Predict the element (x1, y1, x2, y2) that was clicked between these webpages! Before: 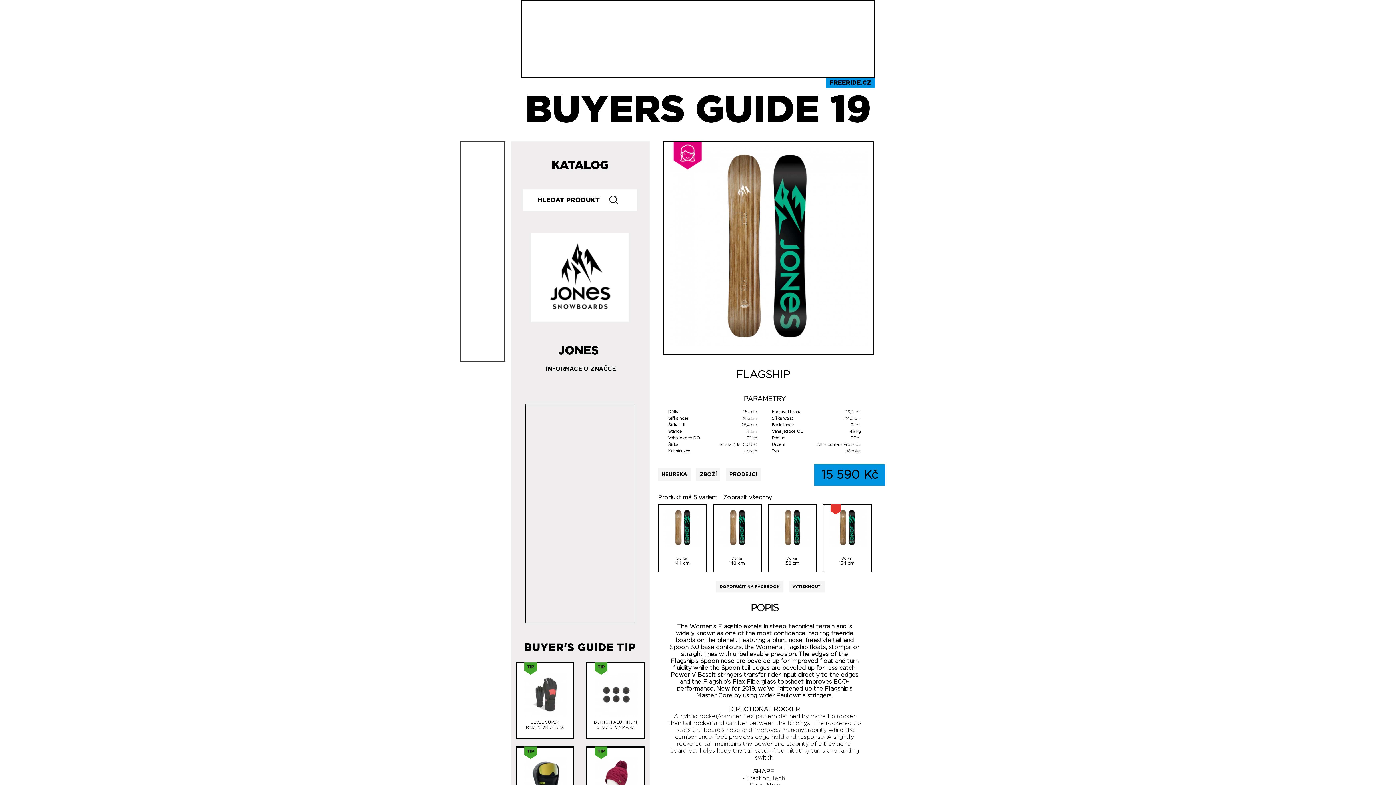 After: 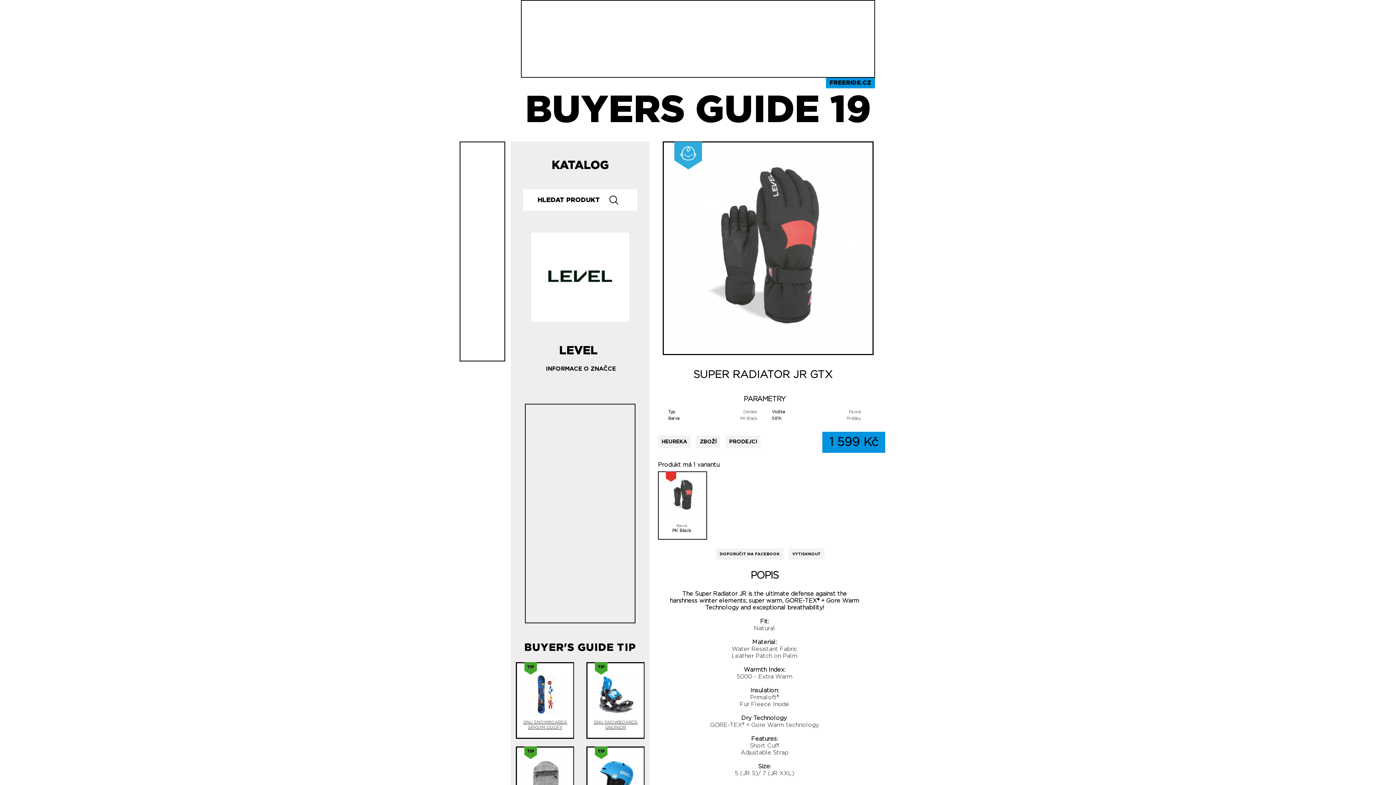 Action: bbox: (517, 719, 573, 738) label: LEVEL SUPER RADIATOR JR GTX